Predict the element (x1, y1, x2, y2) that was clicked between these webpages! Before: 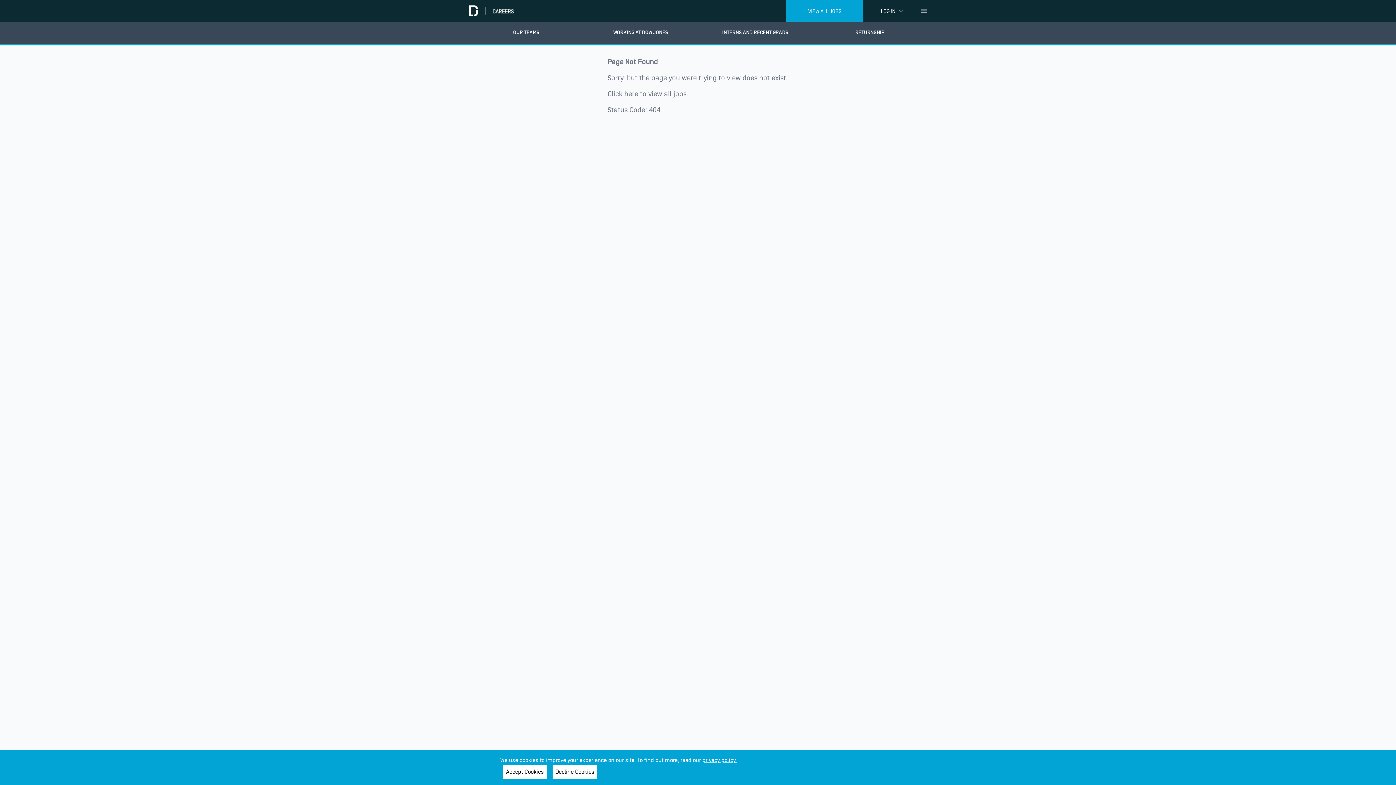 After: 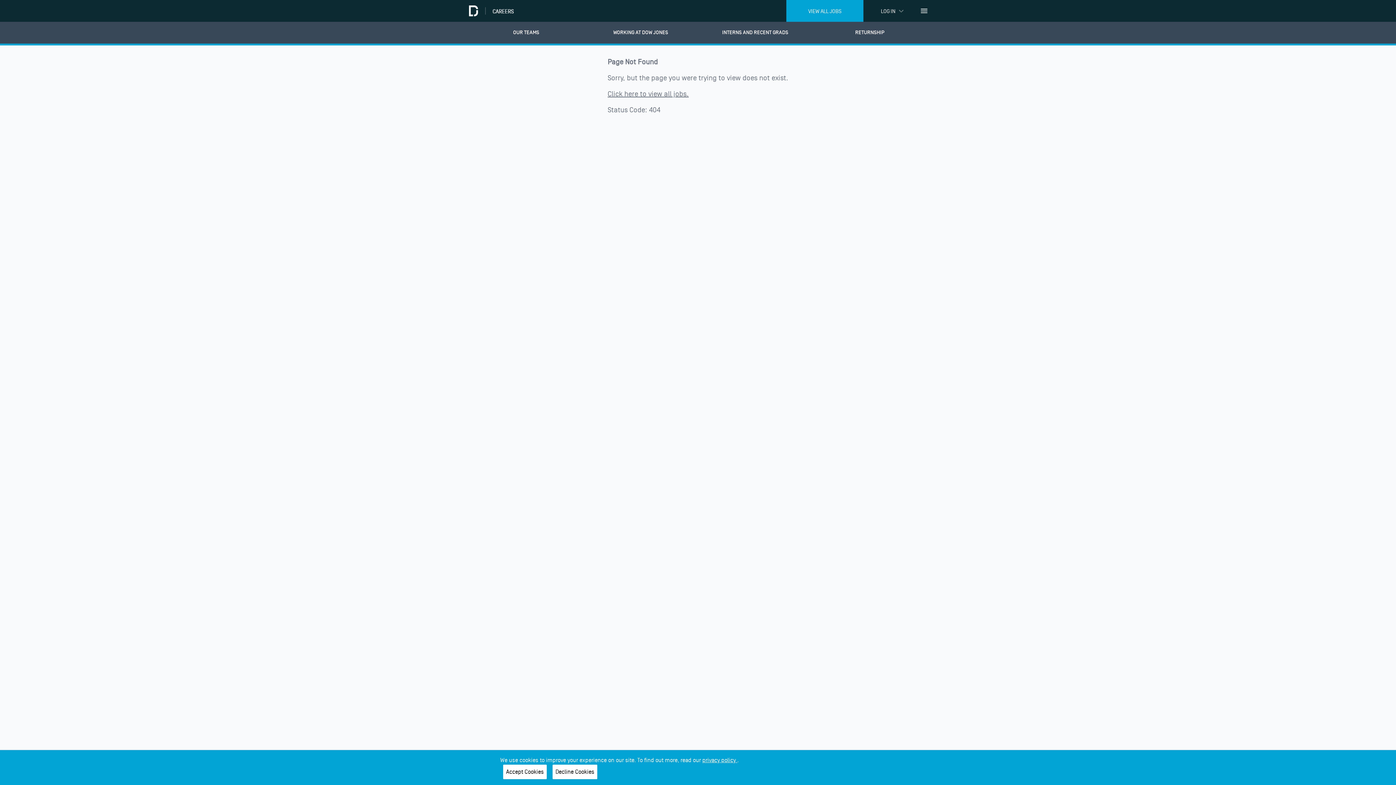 Action: label: privacy policy  bbox: (702, 757, 737, 764)